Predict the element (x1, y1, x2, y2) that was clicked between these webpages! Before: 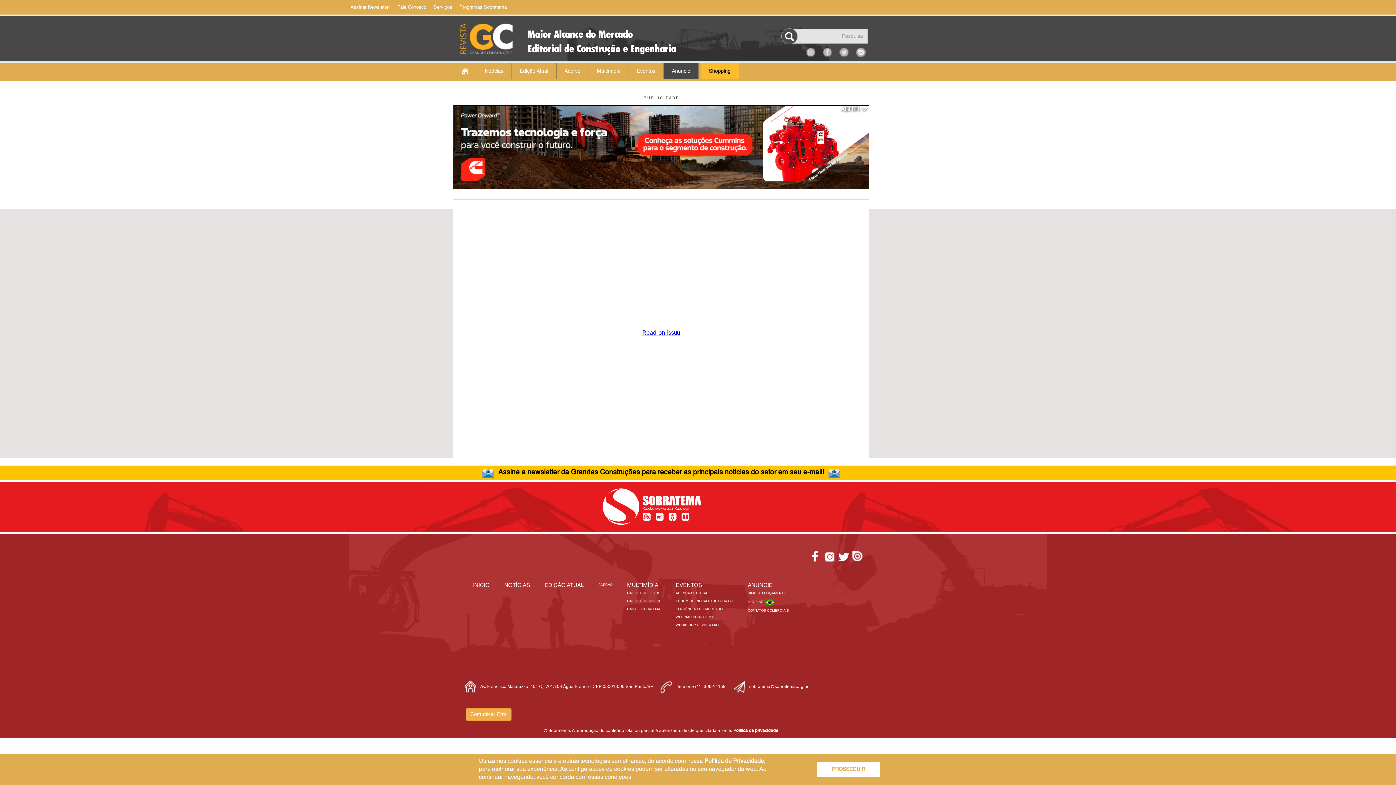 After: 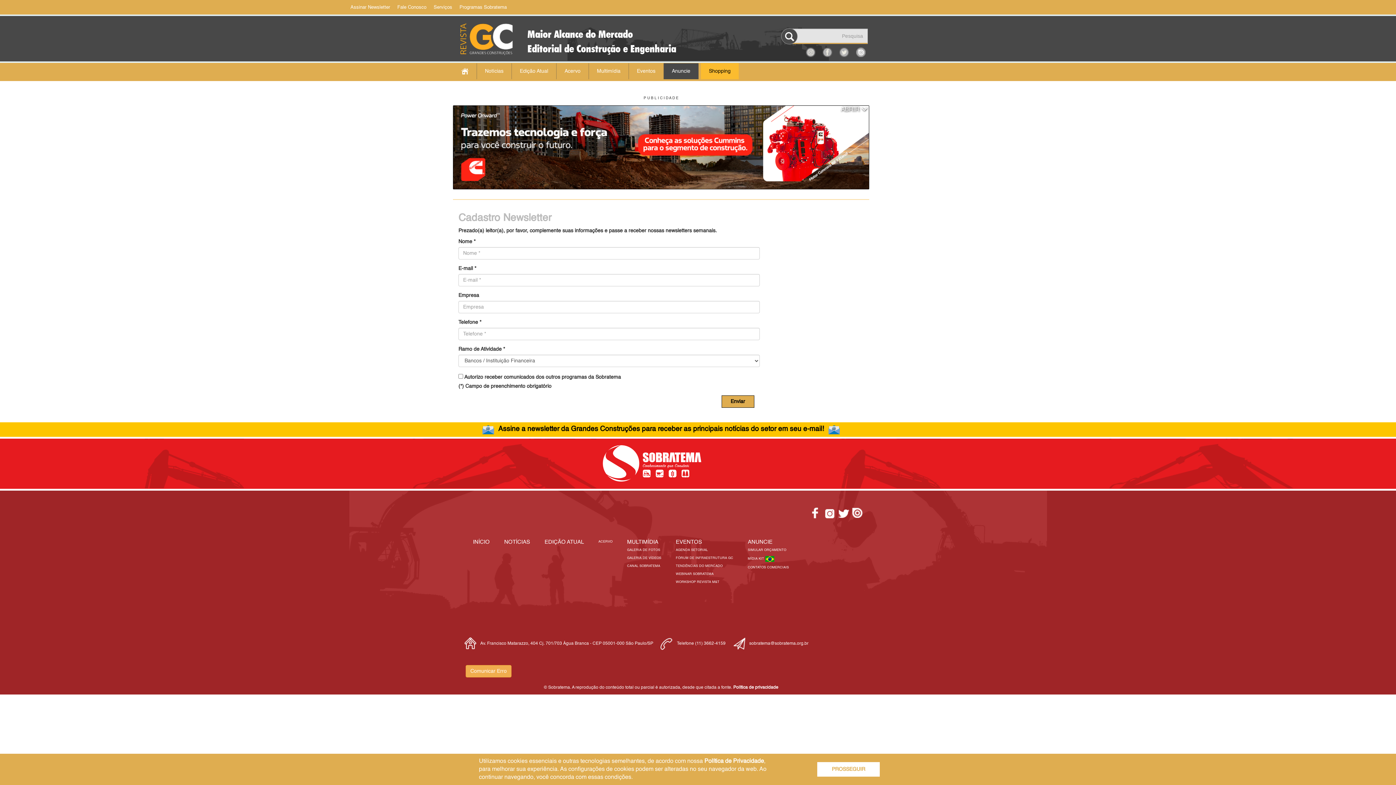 Action: label: Assinar Newsletter bbox: (350, 2, 390, 11)